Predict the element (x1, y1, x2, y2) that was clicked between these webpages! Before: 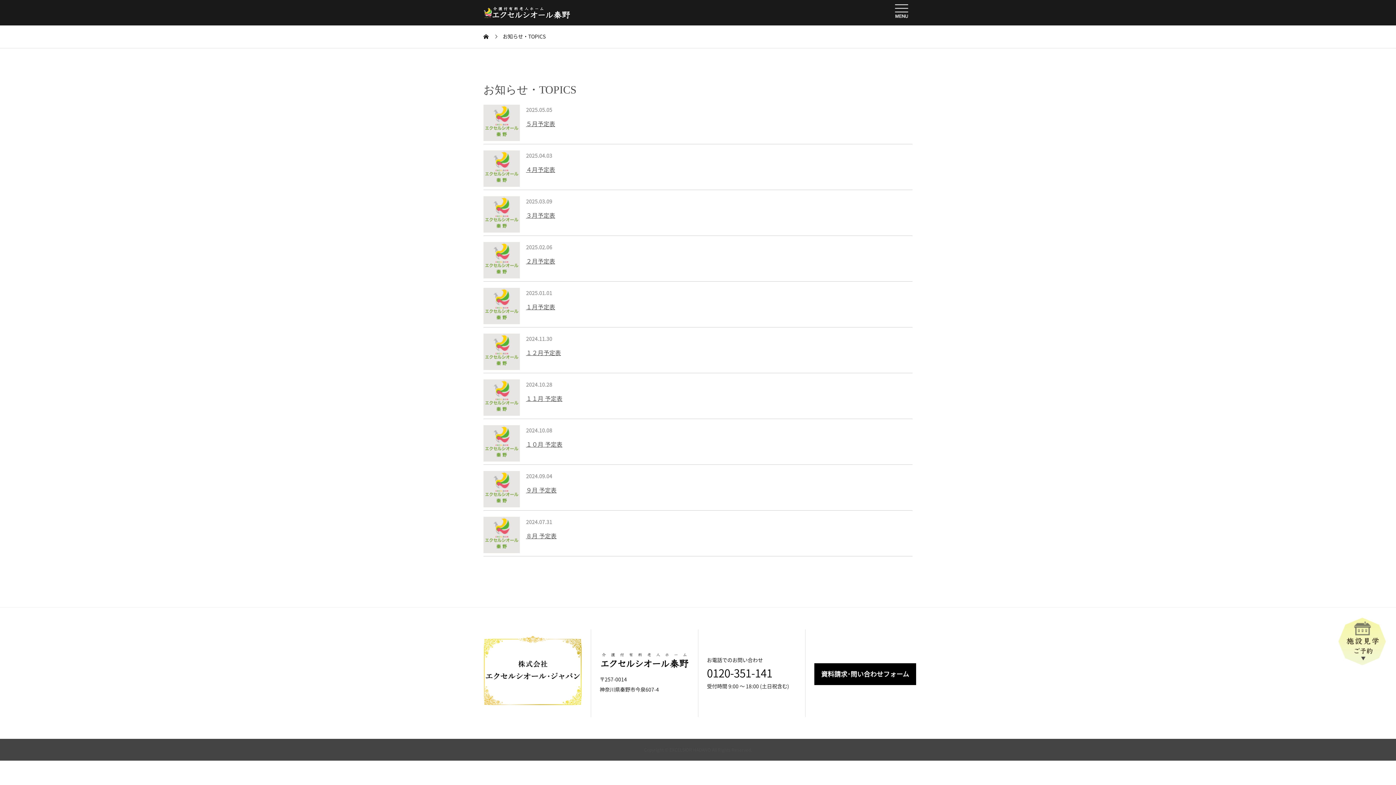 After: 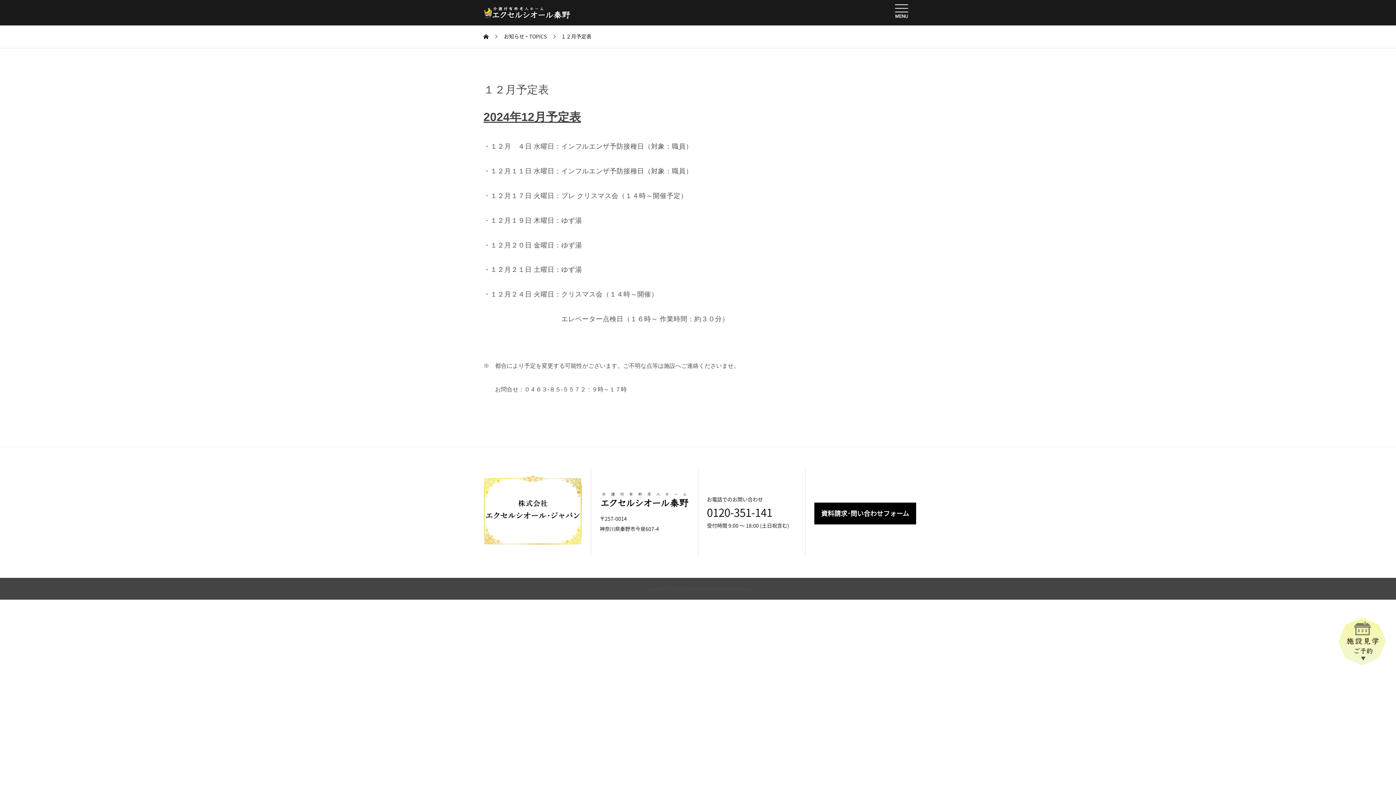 Action: bbox: (483, 333, 520, 370)